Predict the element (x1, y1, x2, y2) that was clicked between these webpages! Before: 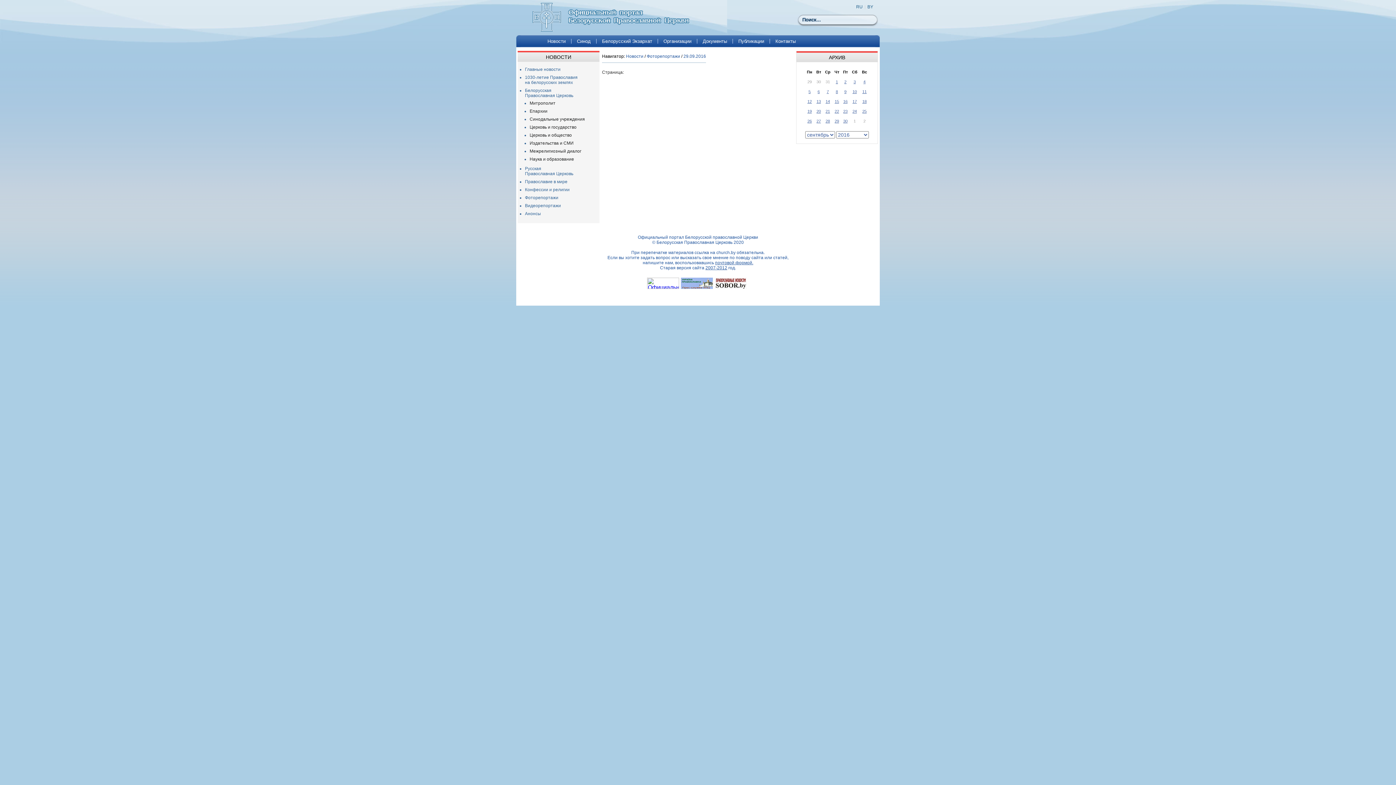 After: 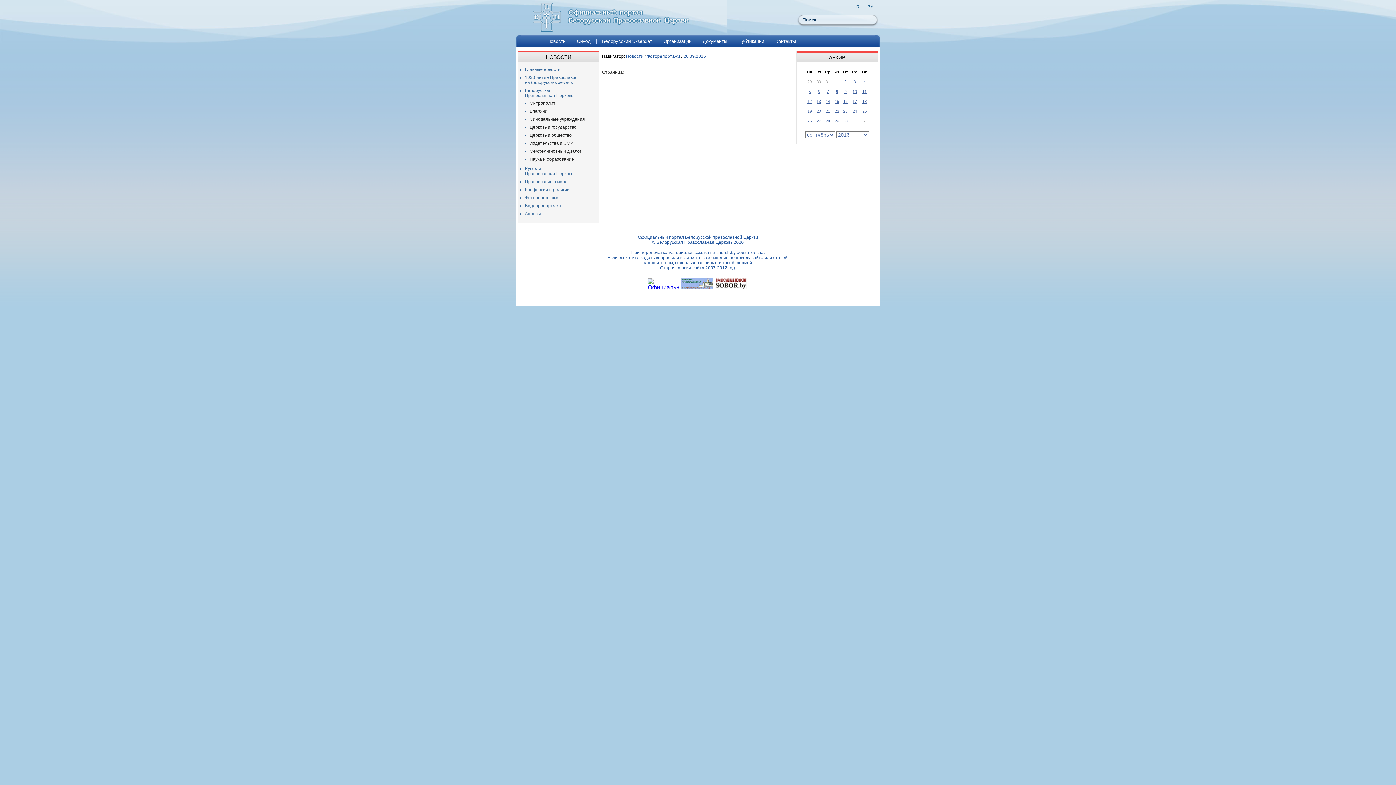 Action: bbox: (807, 118, 812, 123) label: 26